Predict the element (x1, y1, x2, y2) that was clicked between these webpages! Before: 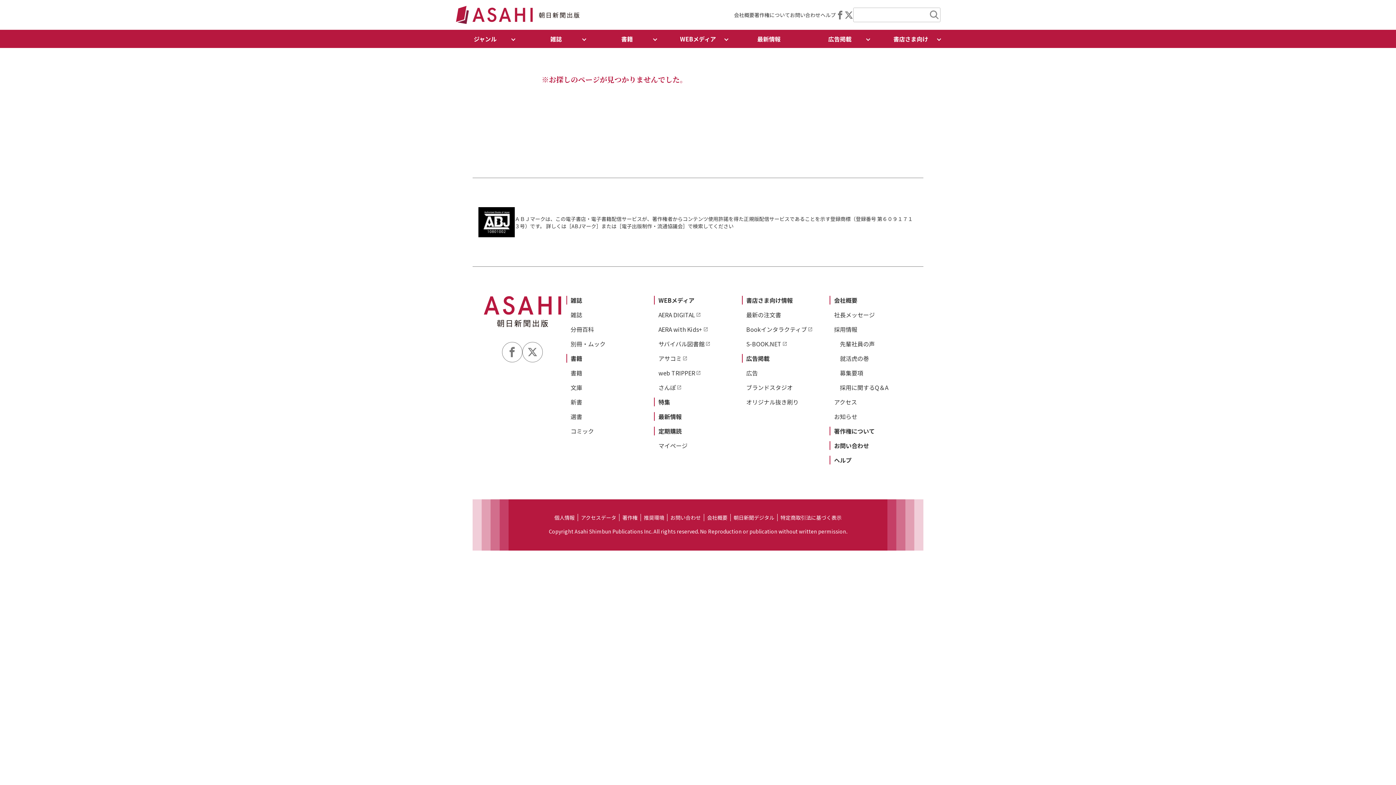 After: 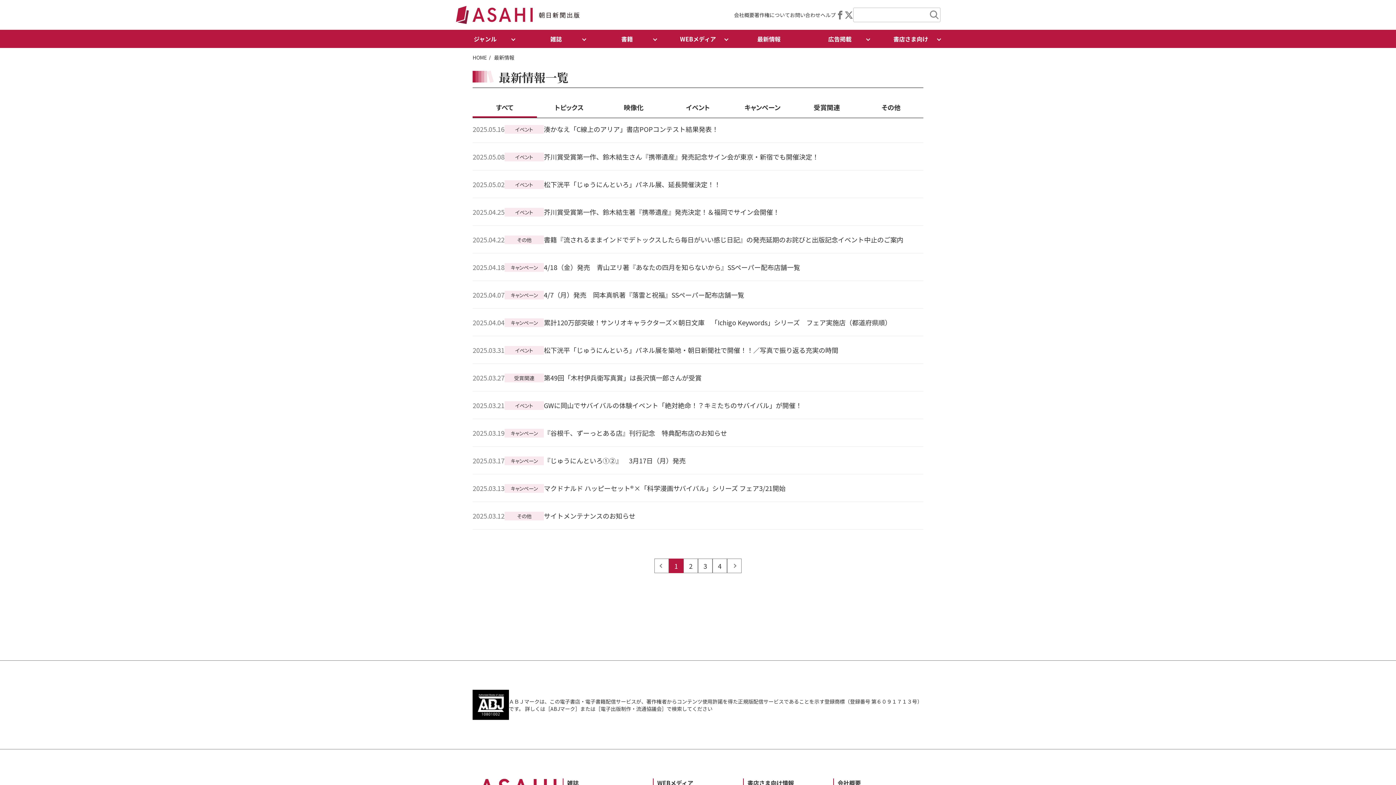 Action: label: 最新情報 bbox: (733, 29, 804, 48)